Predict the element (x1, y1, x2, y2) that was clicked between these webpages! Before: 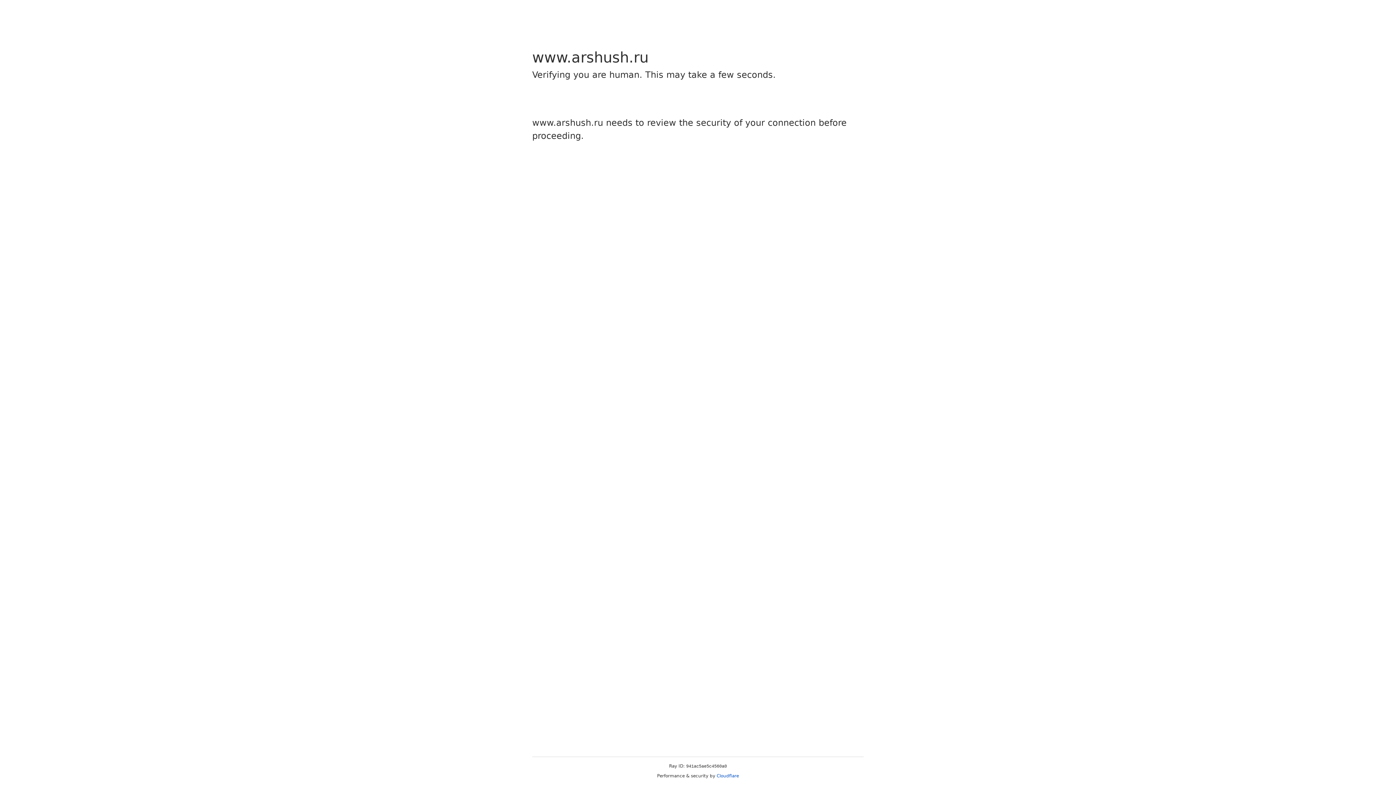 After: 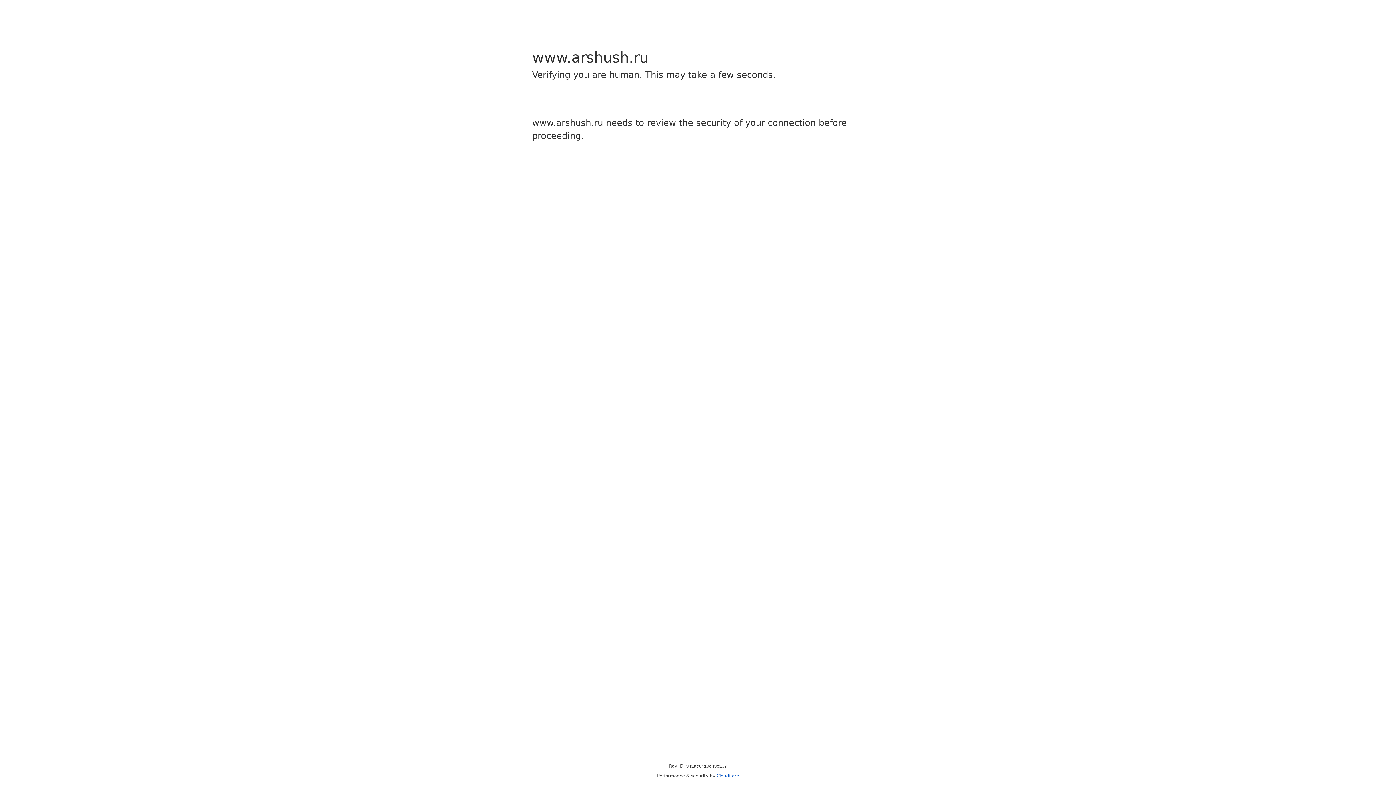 Action: label: Cloudflare bbox: (716, 773, 739, 778)